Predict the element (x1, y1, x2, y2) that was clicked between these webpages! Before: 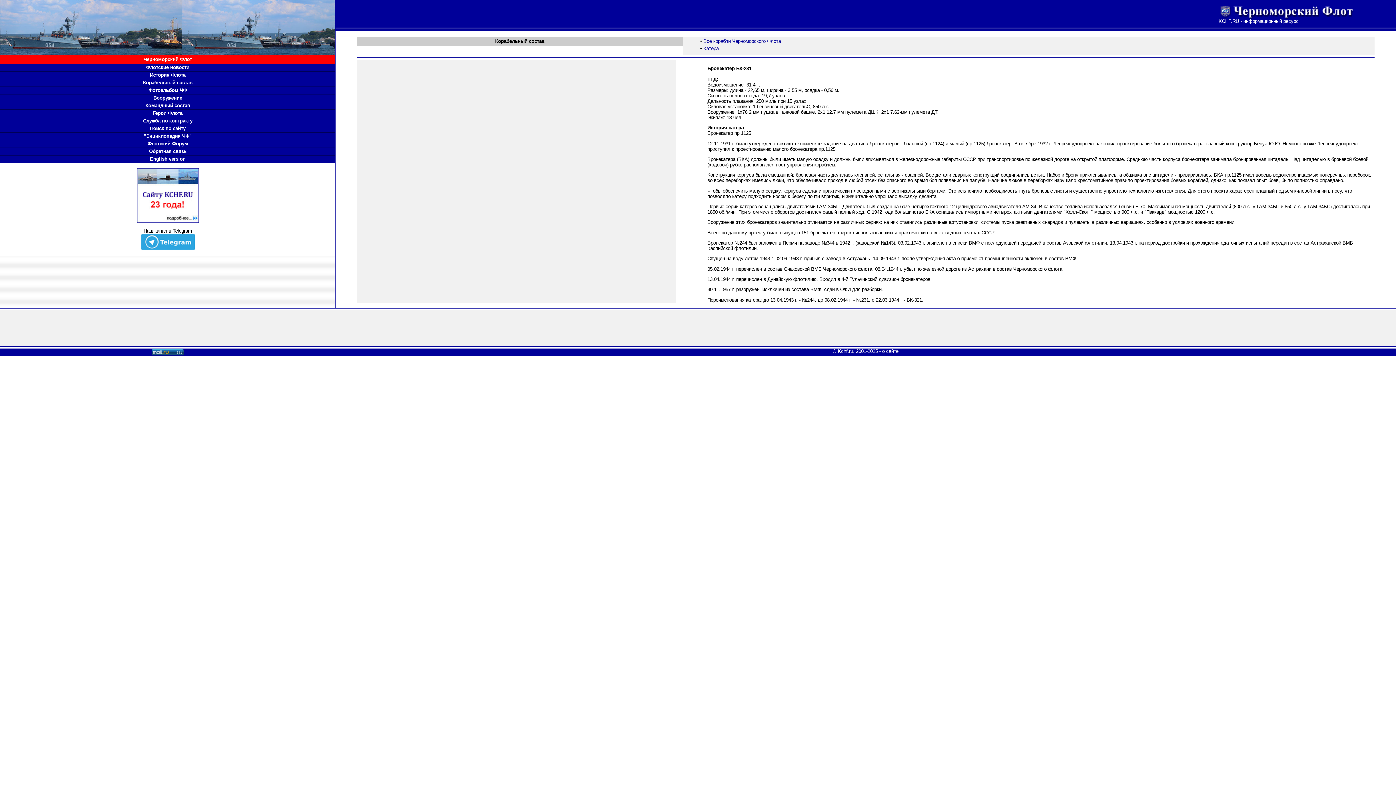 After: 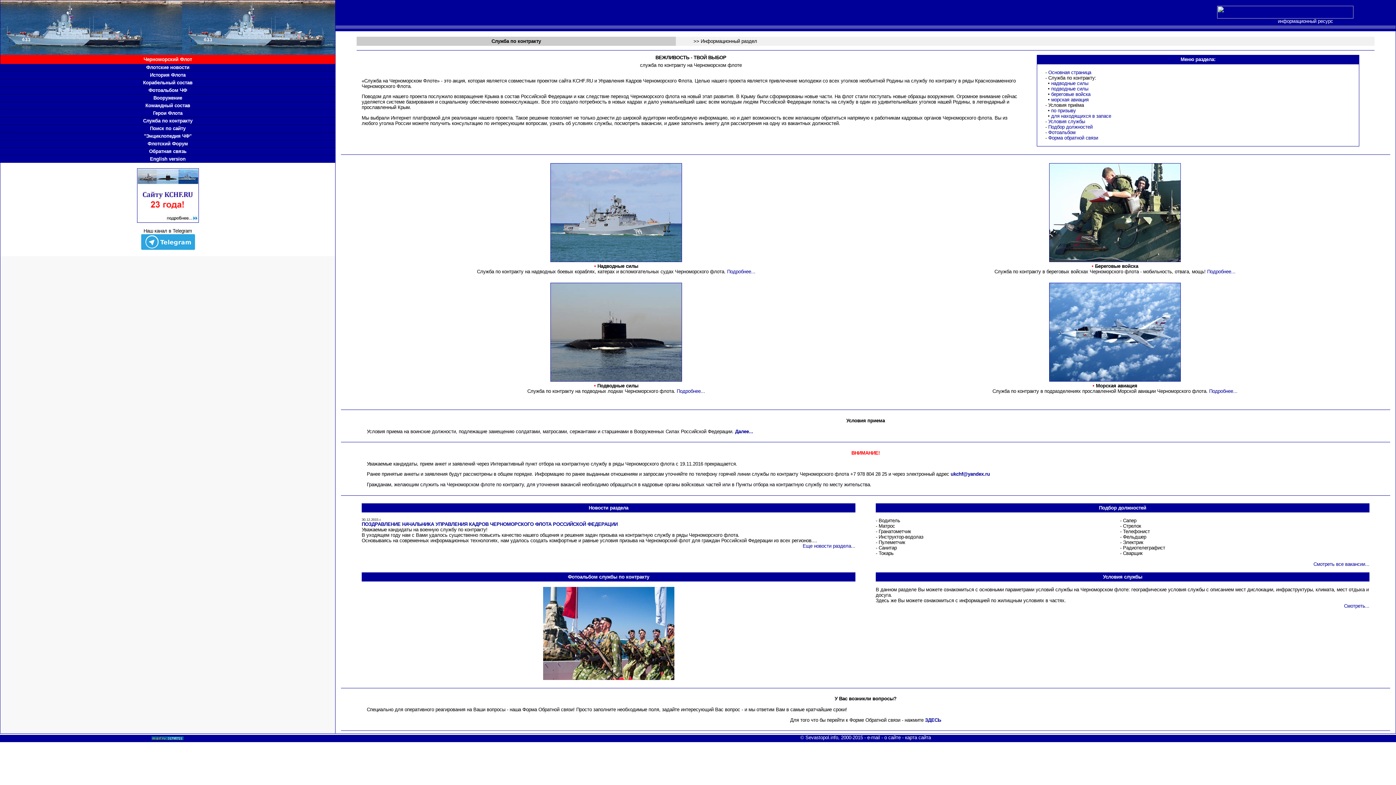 Action: bbox: (143, 118, 192, 123) label: Служба по контракту